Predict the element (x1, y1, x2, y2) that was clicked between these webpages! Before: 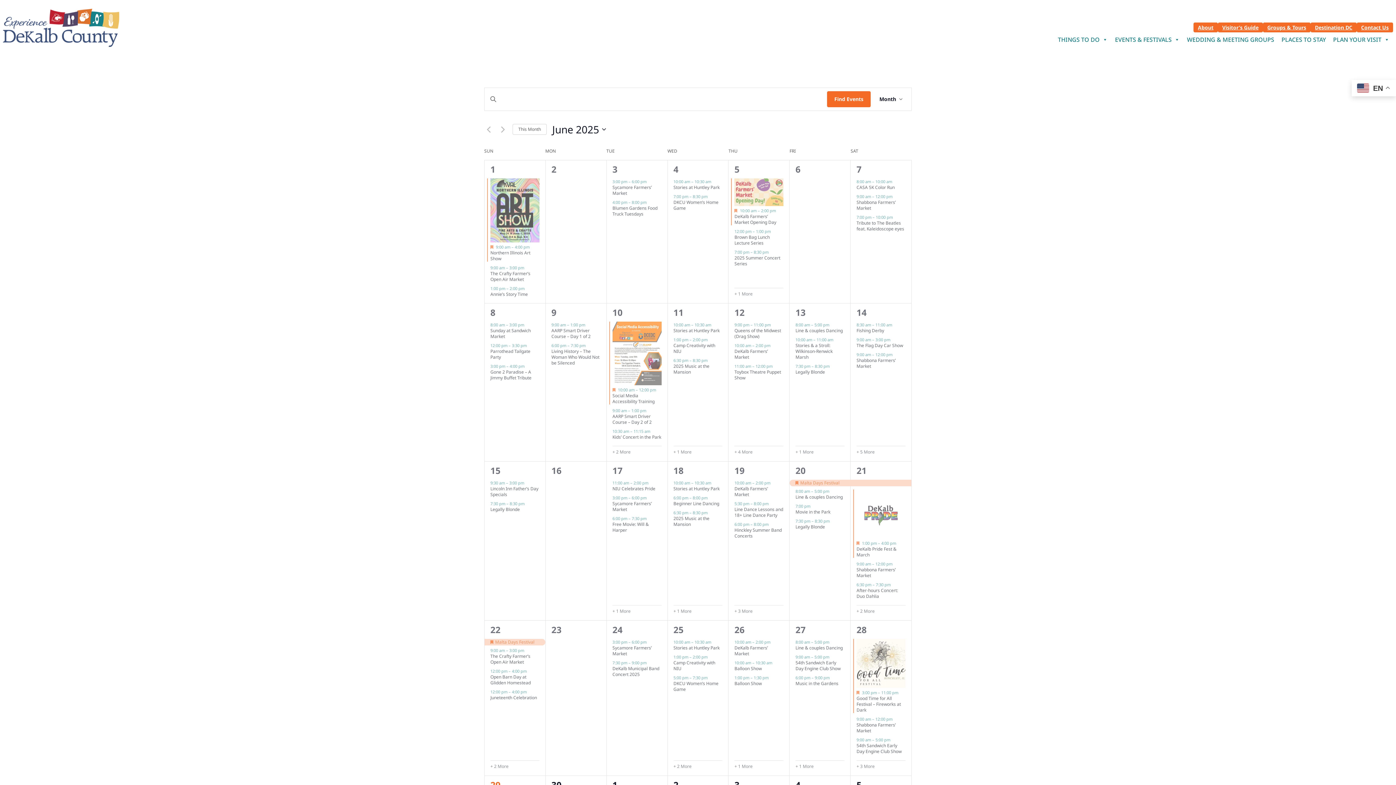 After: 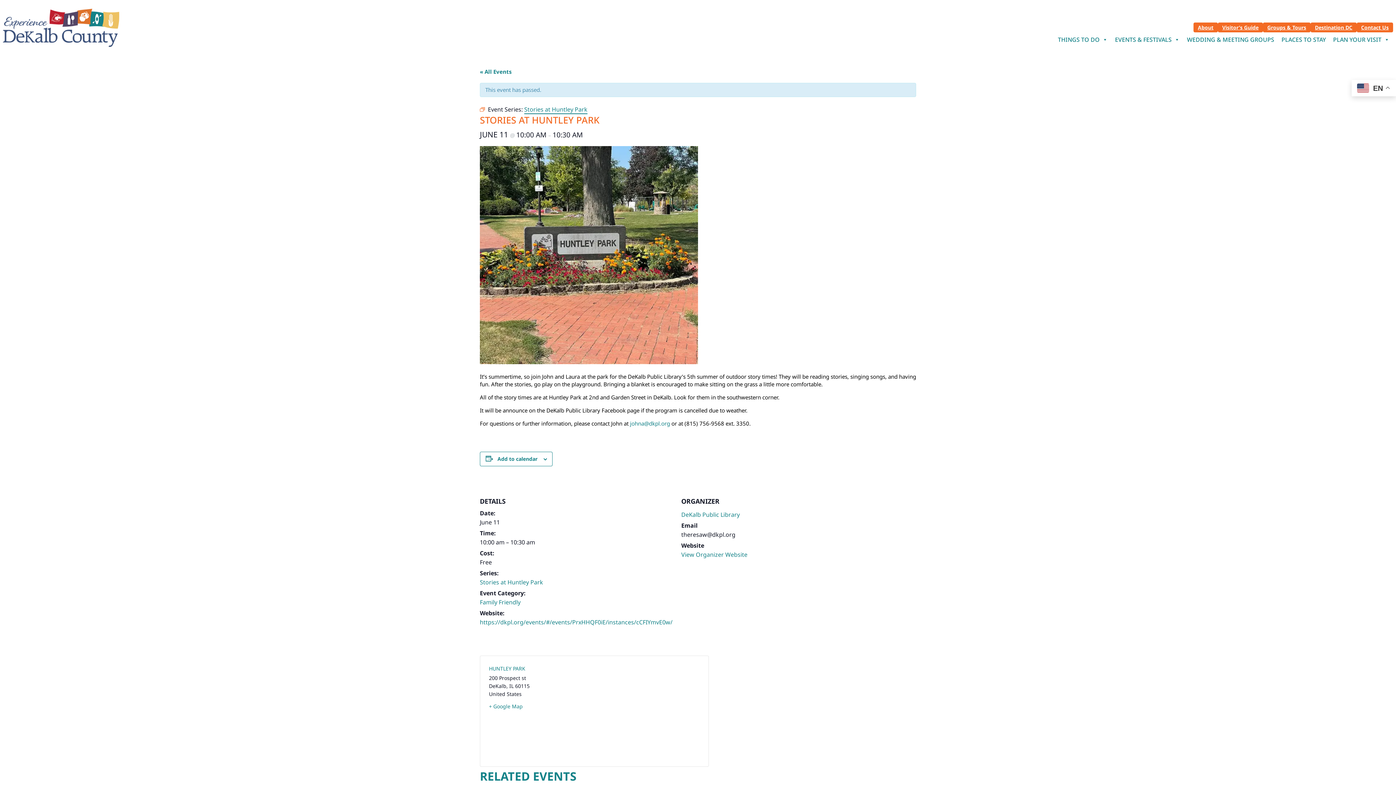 Action: bbox: (673, 327, 719, 334) label: Stories at Huntley Park